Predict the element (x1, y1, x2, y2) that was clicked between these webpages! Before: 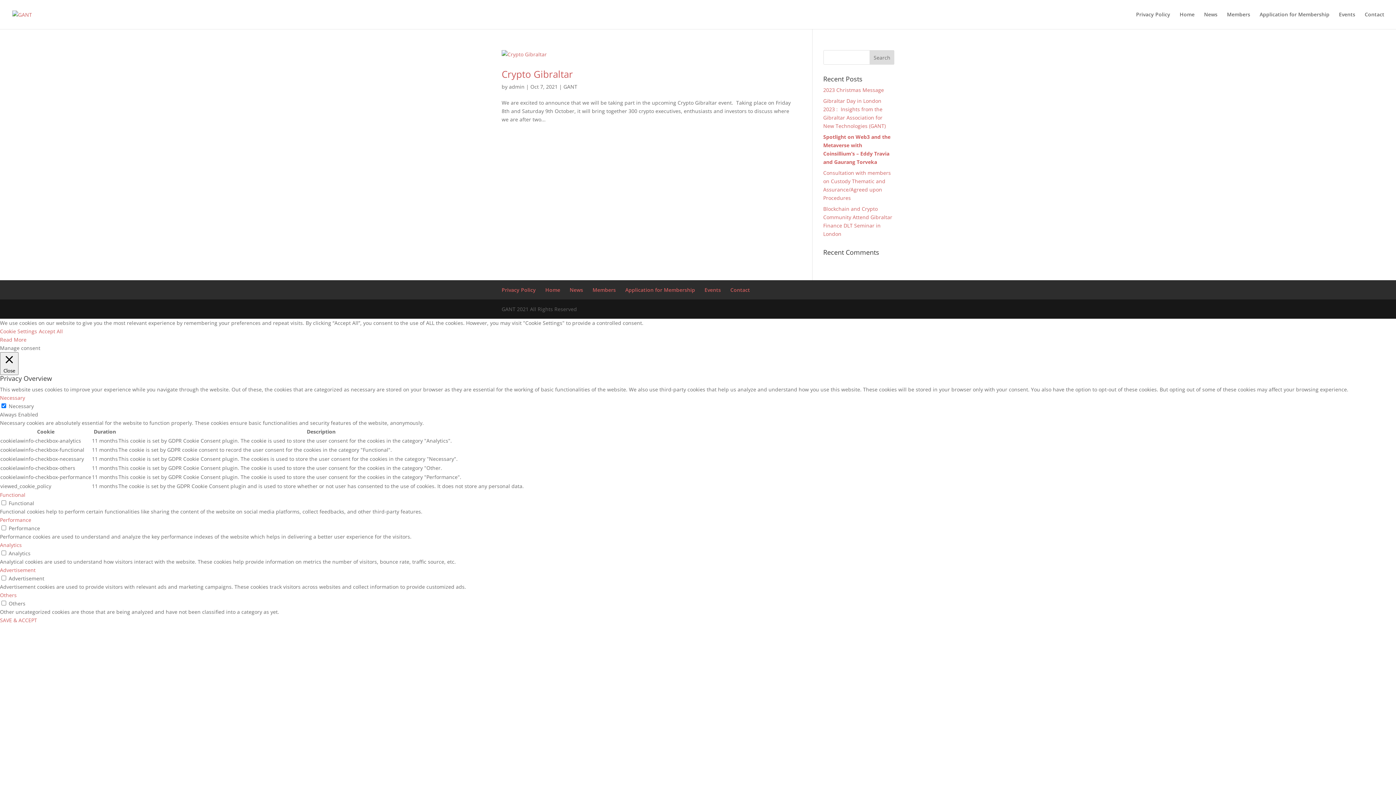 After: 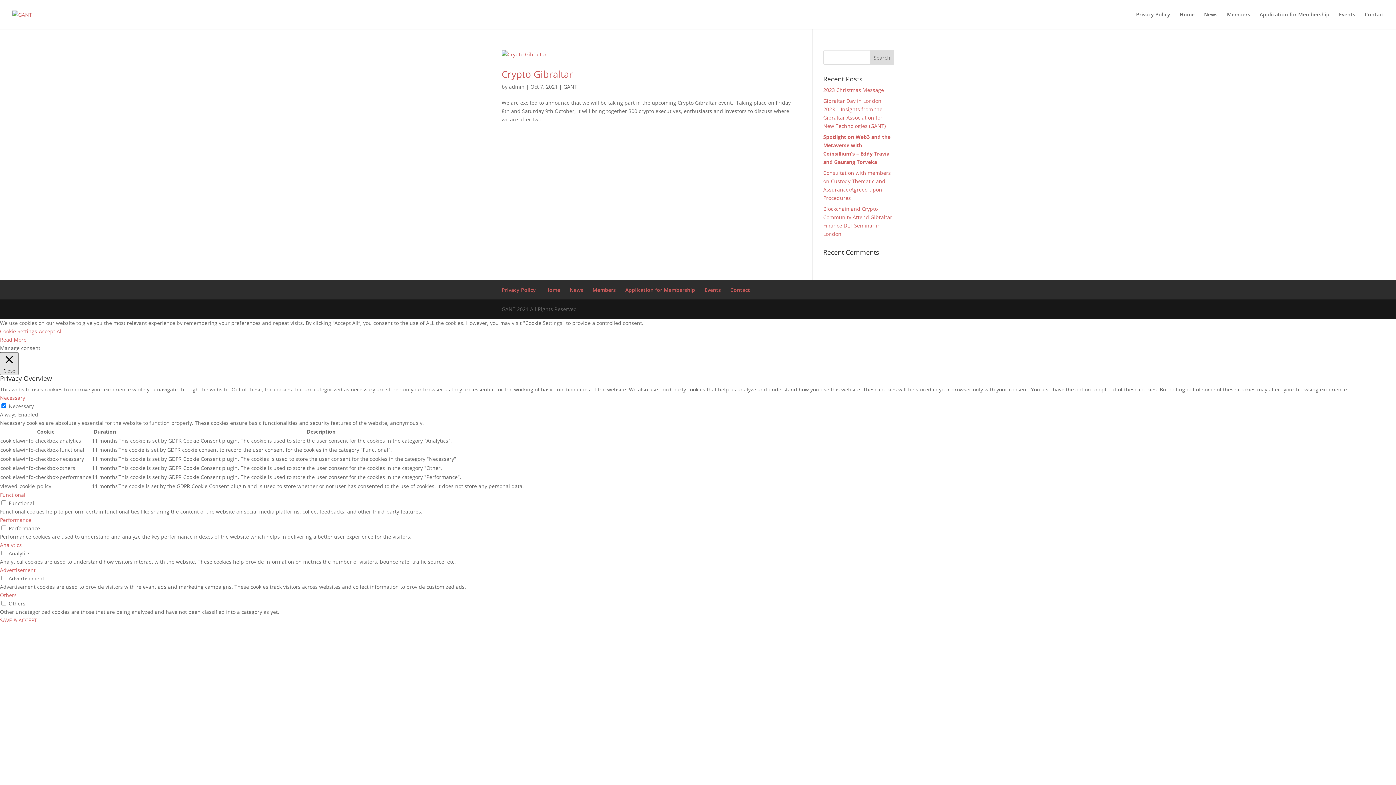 Action: bbox: (0, 352, 18, 375) label:  Close